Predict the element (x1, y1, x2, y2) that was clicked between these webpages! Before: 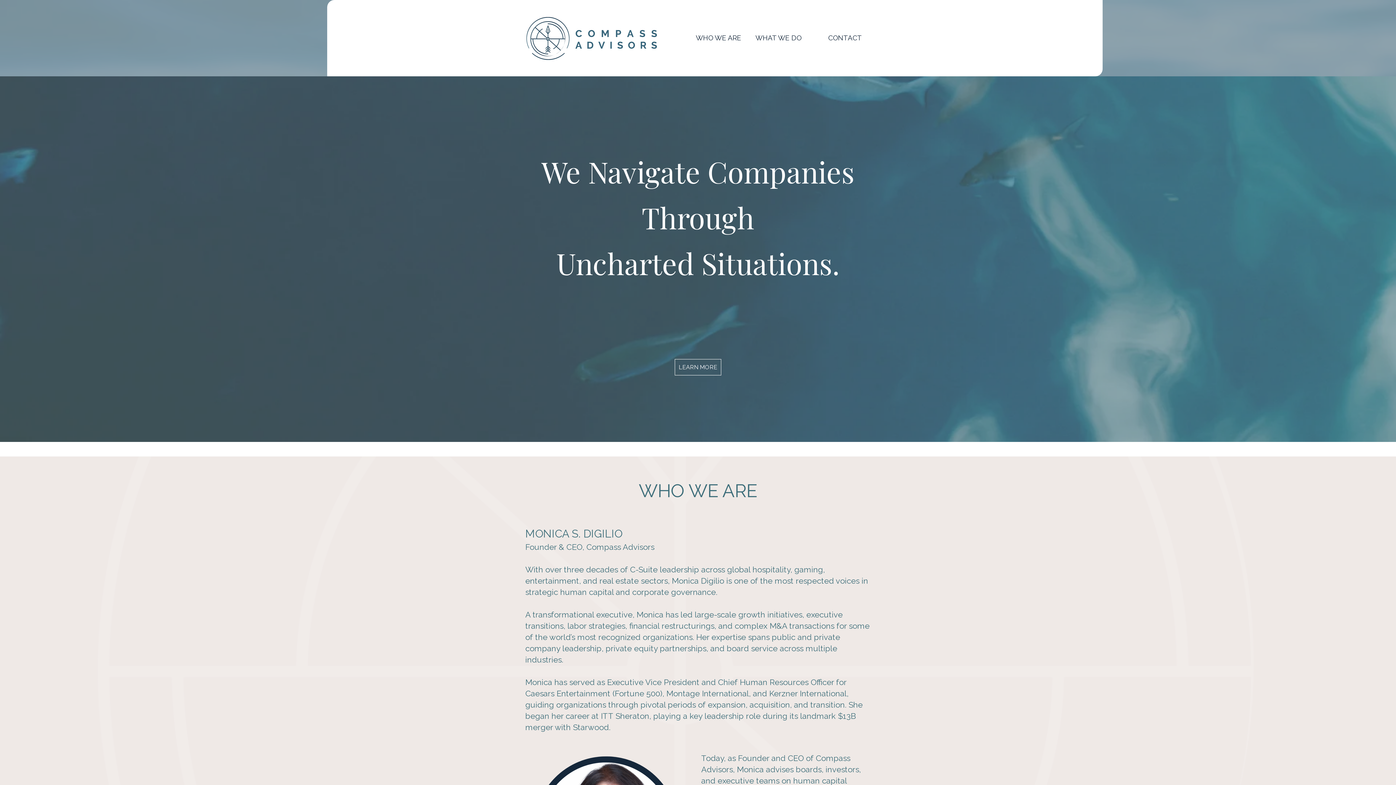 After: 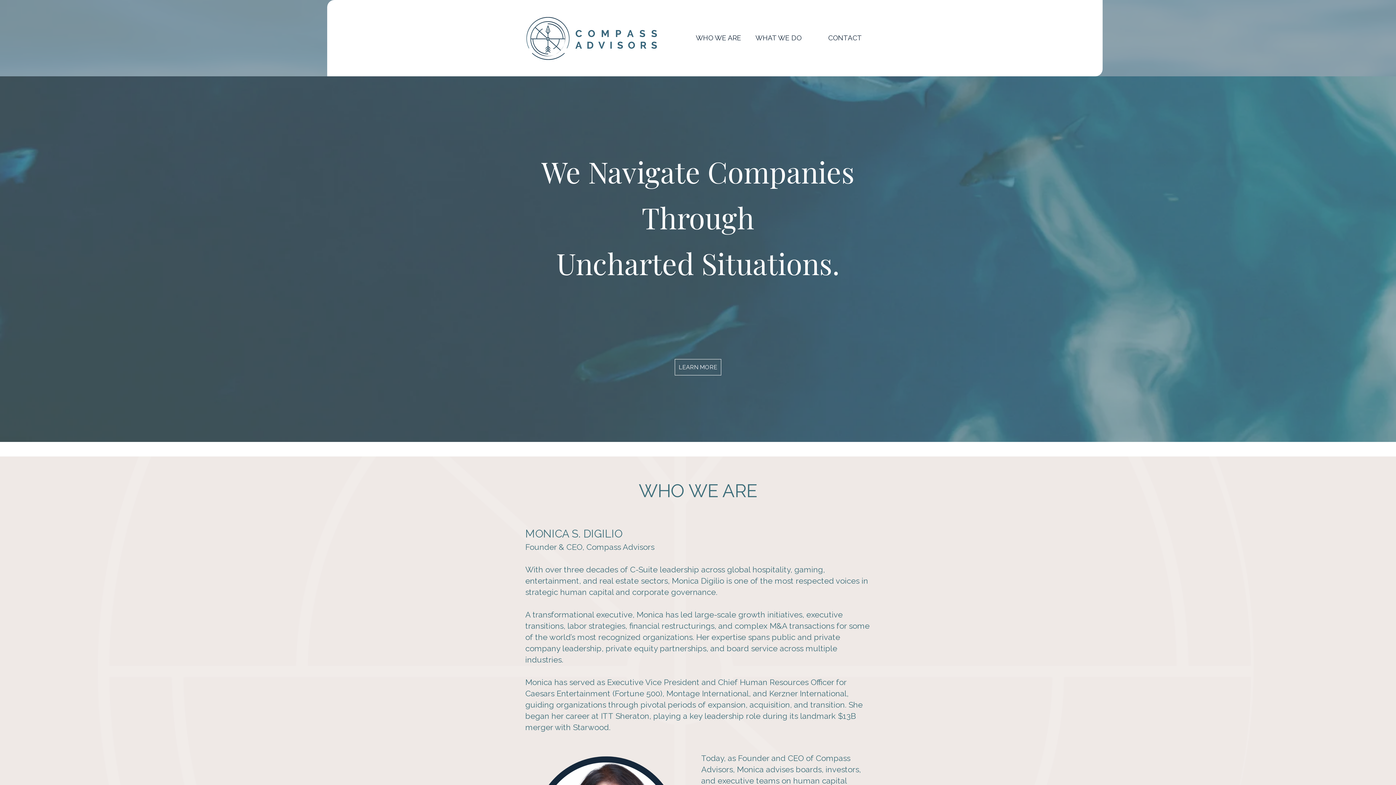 Action: bbox: (746, 26, 807, 49) label: WHAT WE DO